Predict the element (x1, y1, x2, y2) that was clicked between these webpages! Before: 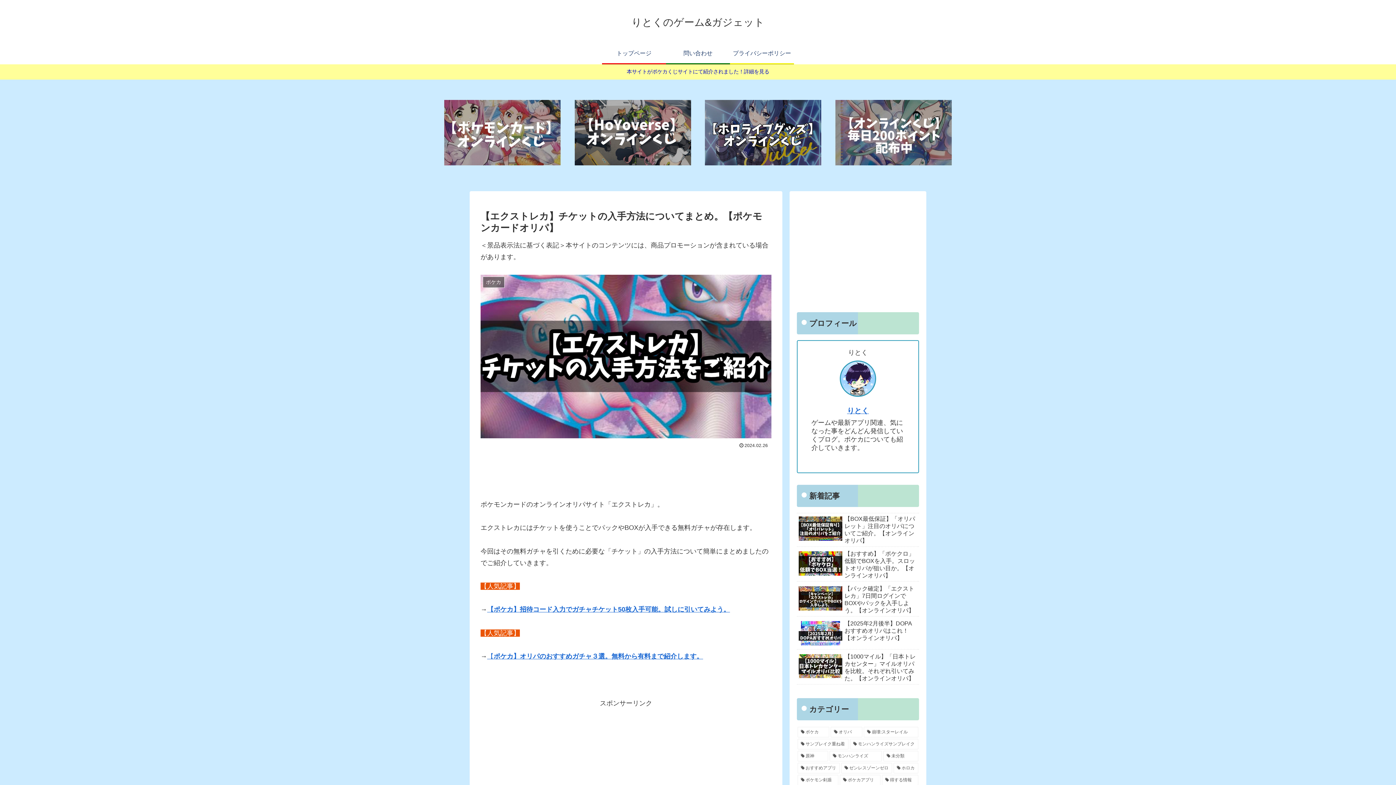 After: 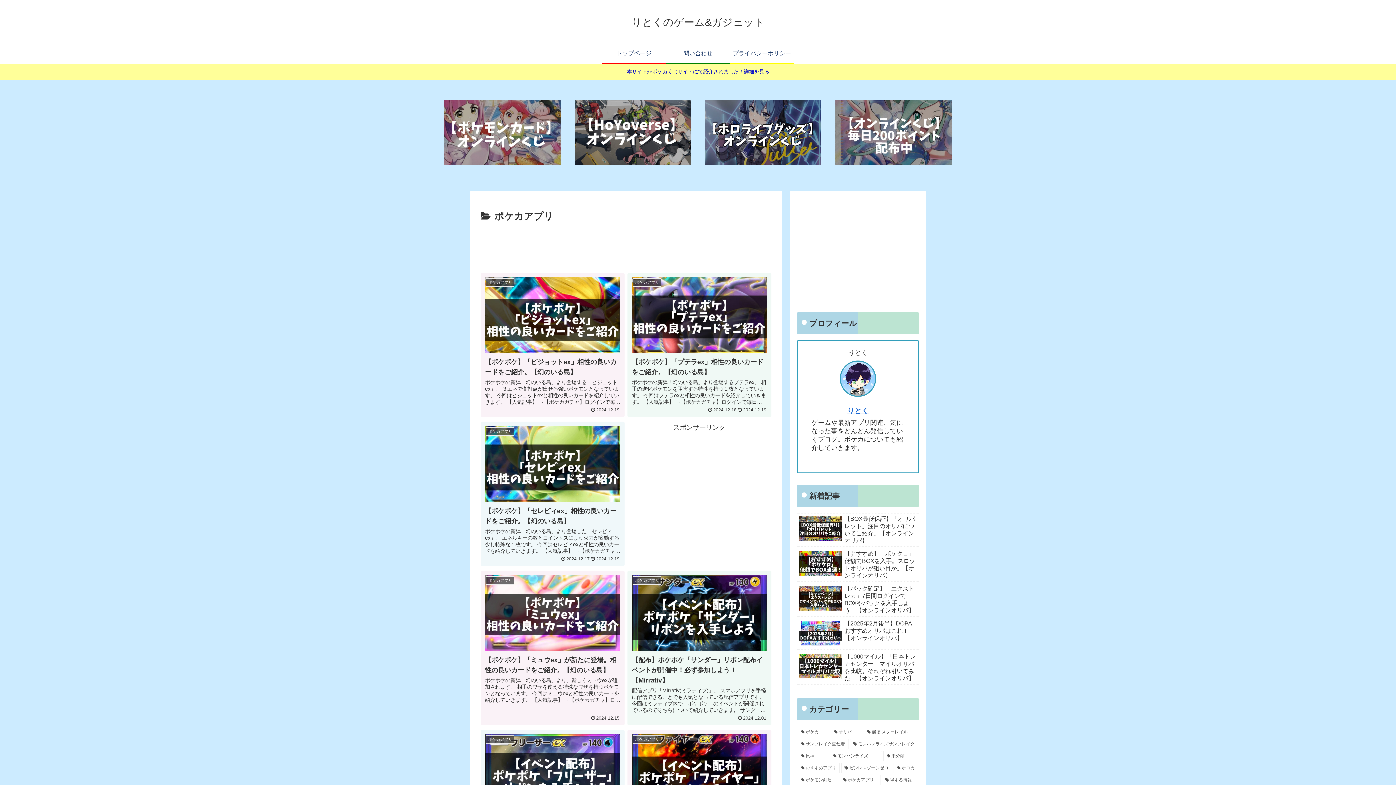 Action: label: ポケカアプリ (14個の項目) bbox: (840, 775, 880, 785)